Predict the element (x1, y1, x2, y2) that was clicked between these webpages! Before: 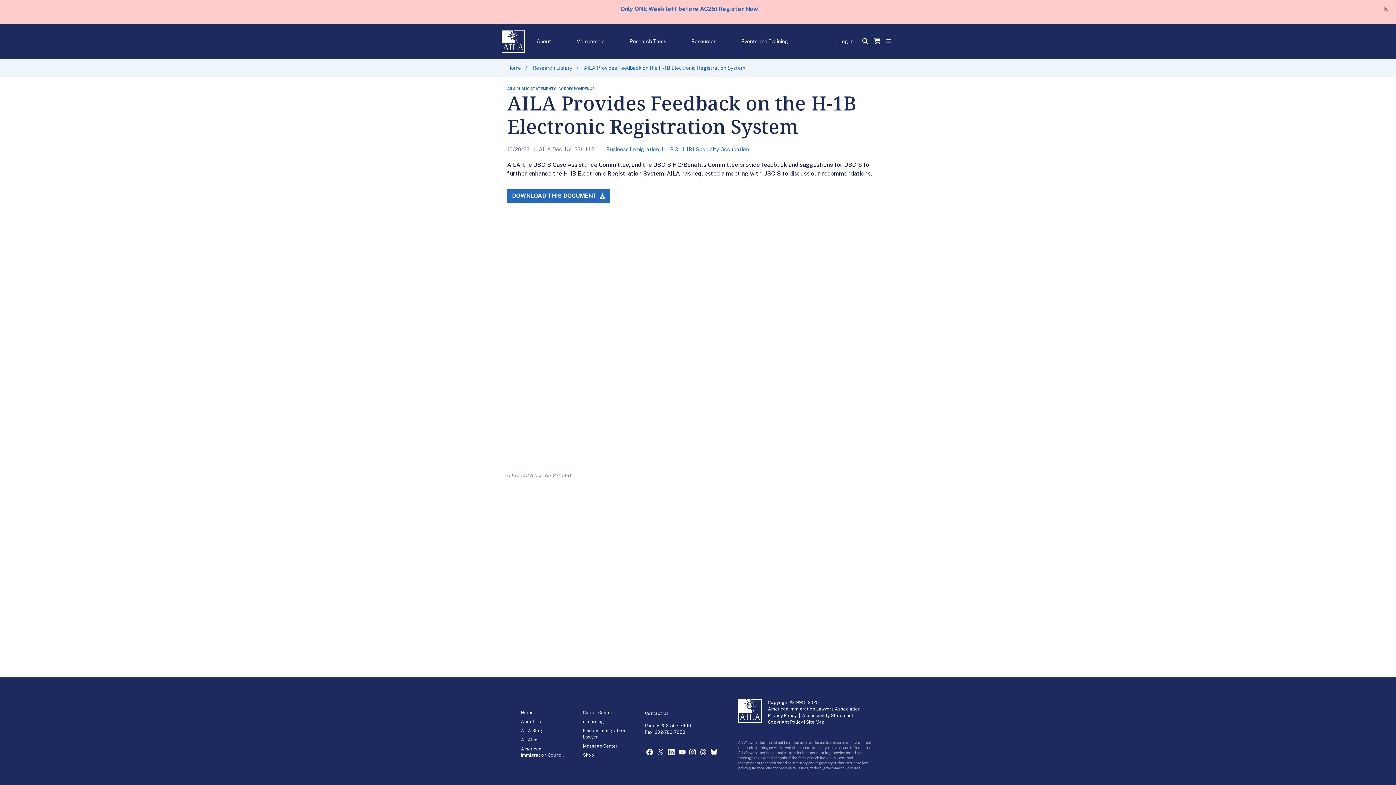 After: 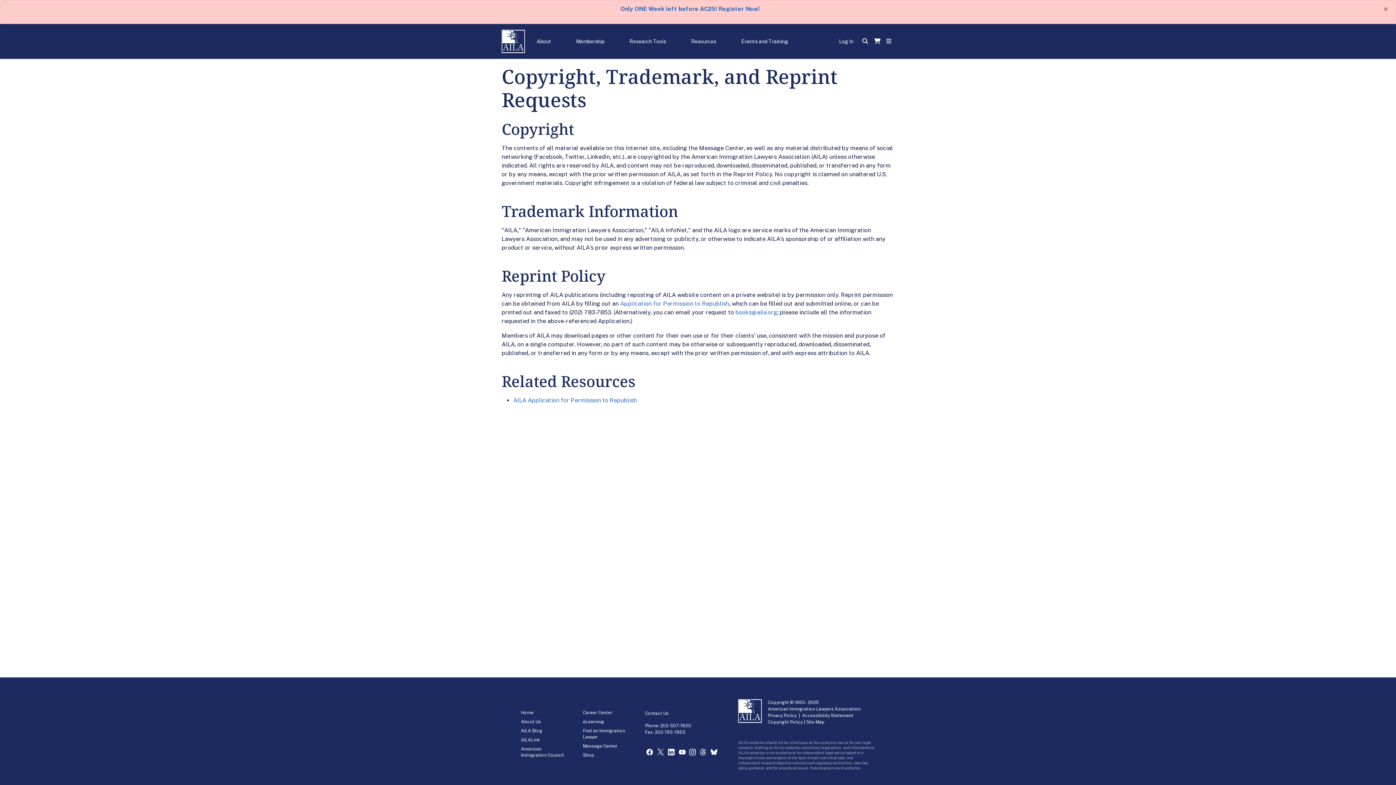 Action: bbox: (768, 720, 803, 725) label: Copyright Policy